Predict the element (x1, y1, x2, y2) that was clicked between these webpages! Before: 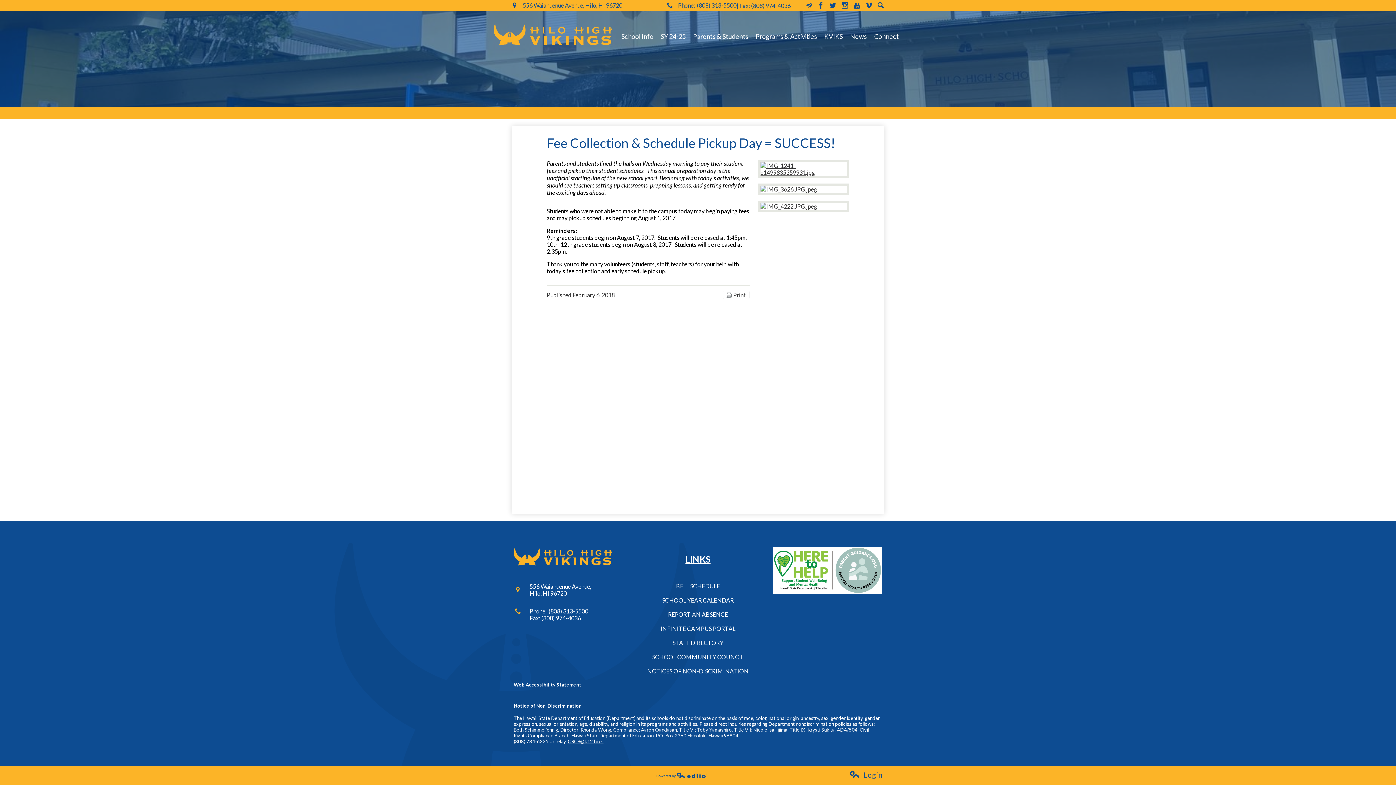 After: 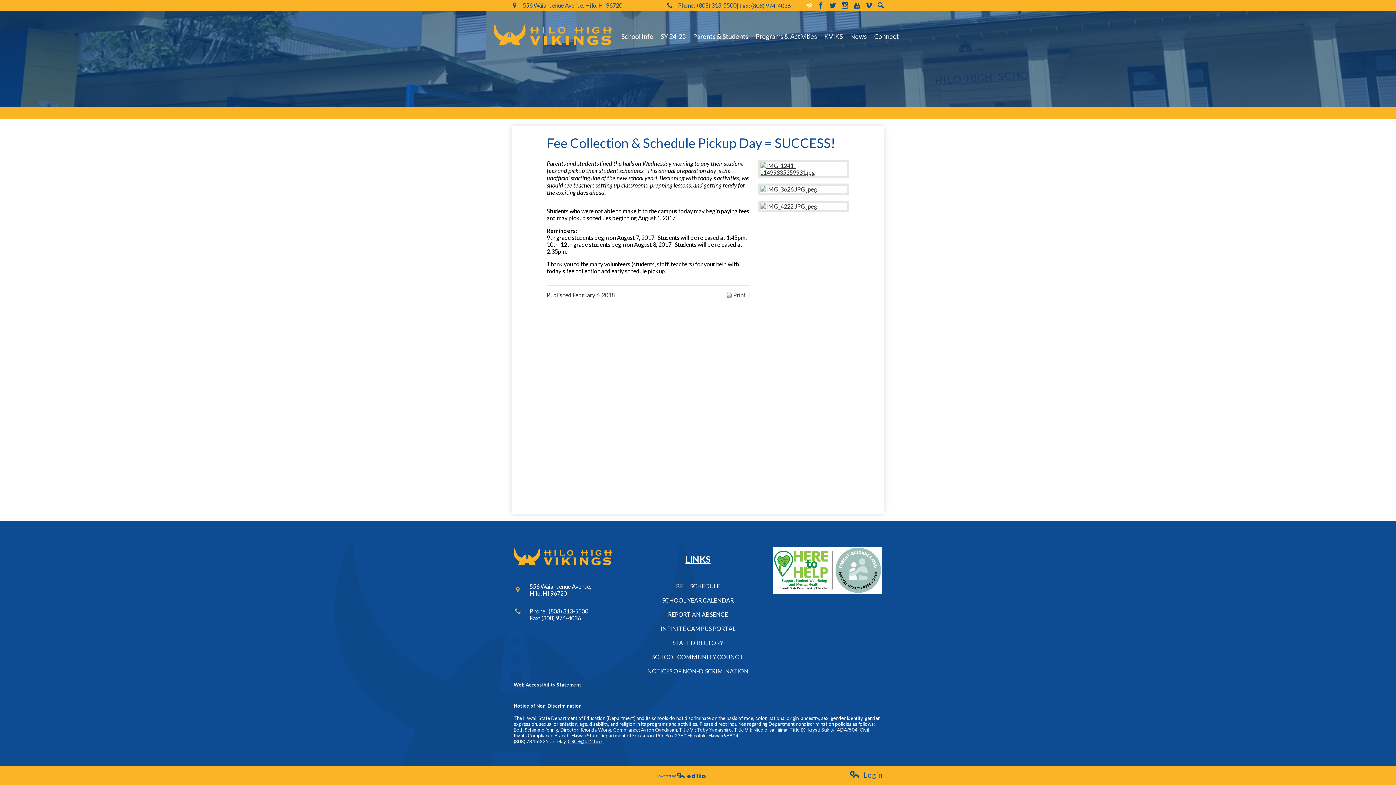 Action: label: MailChimp bbox: (805, 2, 812, 8)